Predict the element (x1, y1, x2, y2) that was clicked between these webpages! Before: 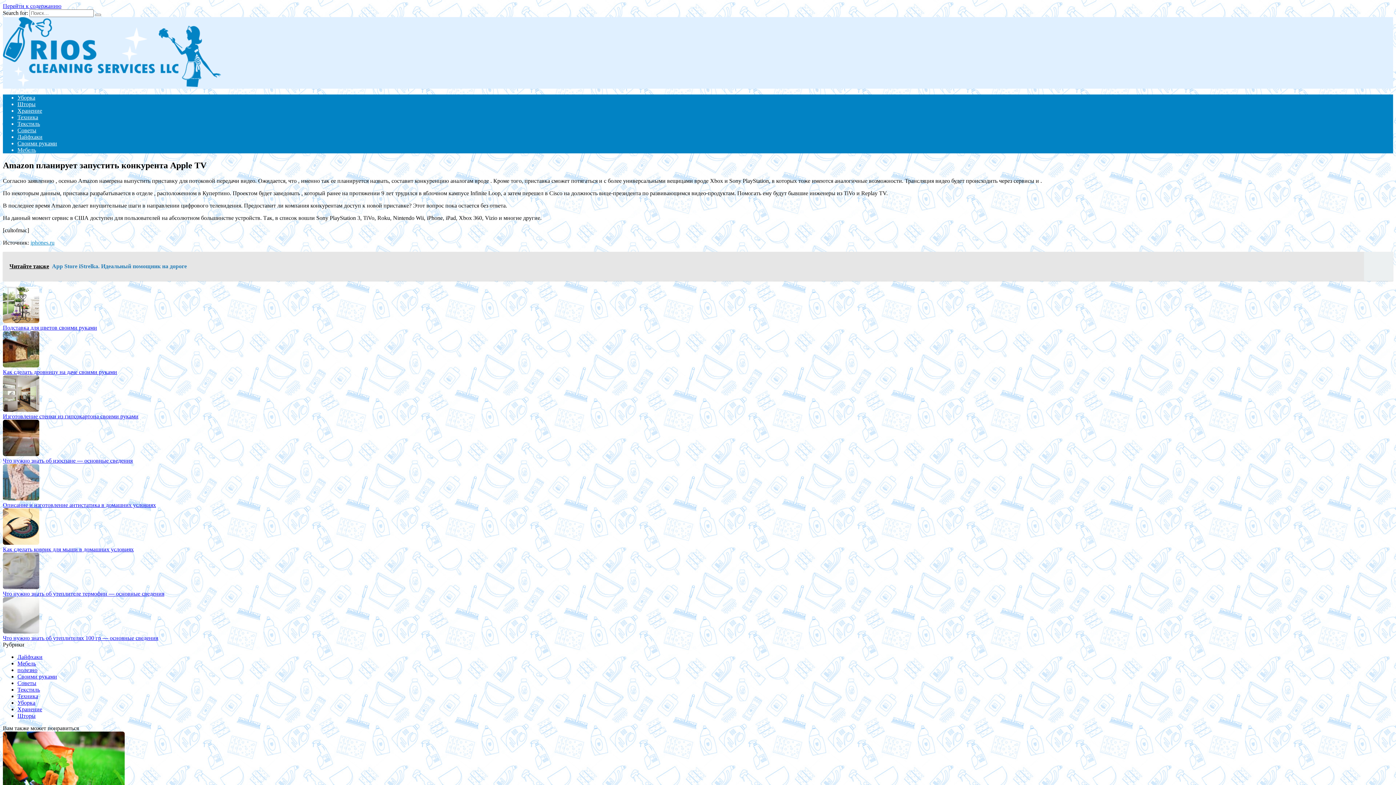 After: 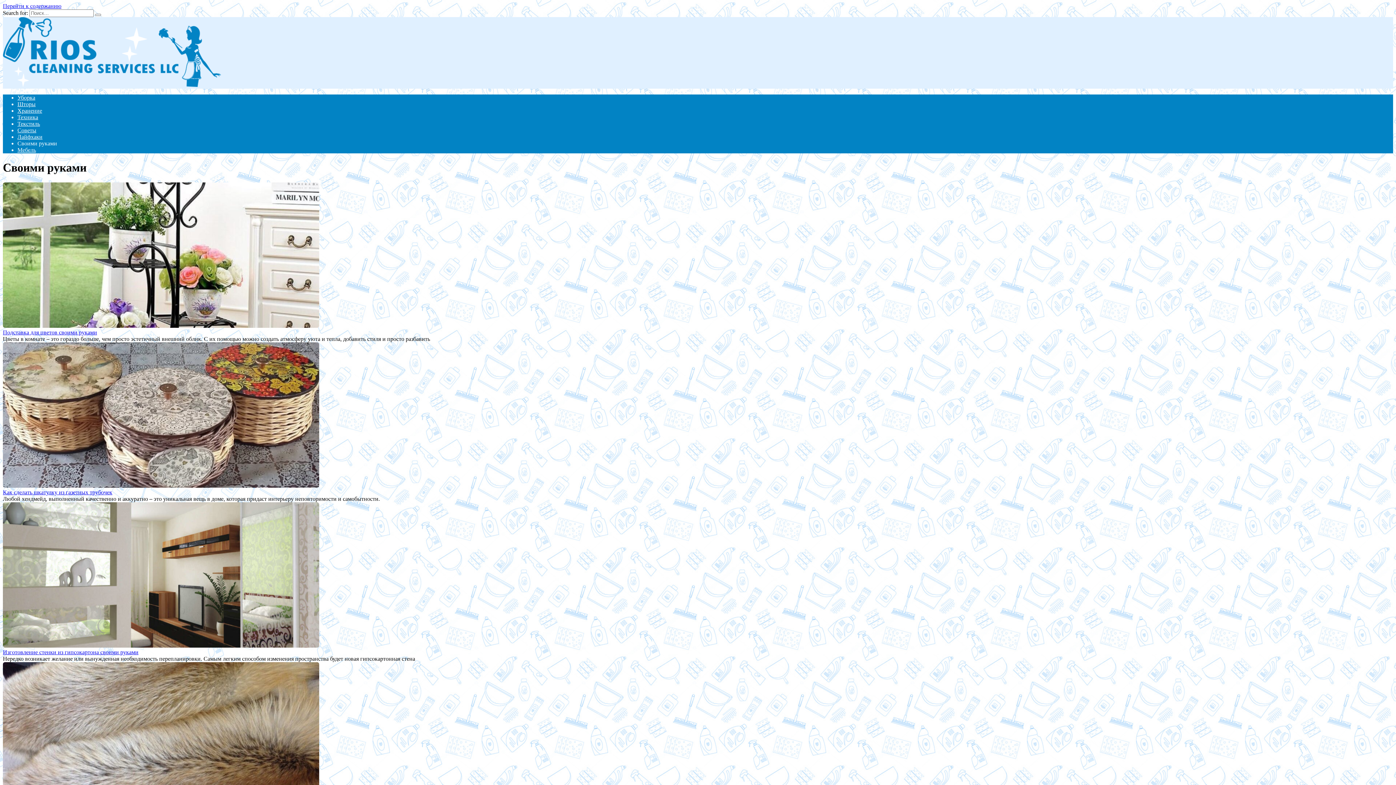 Action: label: Своими руками bbox: (17, 140, 57, 146)